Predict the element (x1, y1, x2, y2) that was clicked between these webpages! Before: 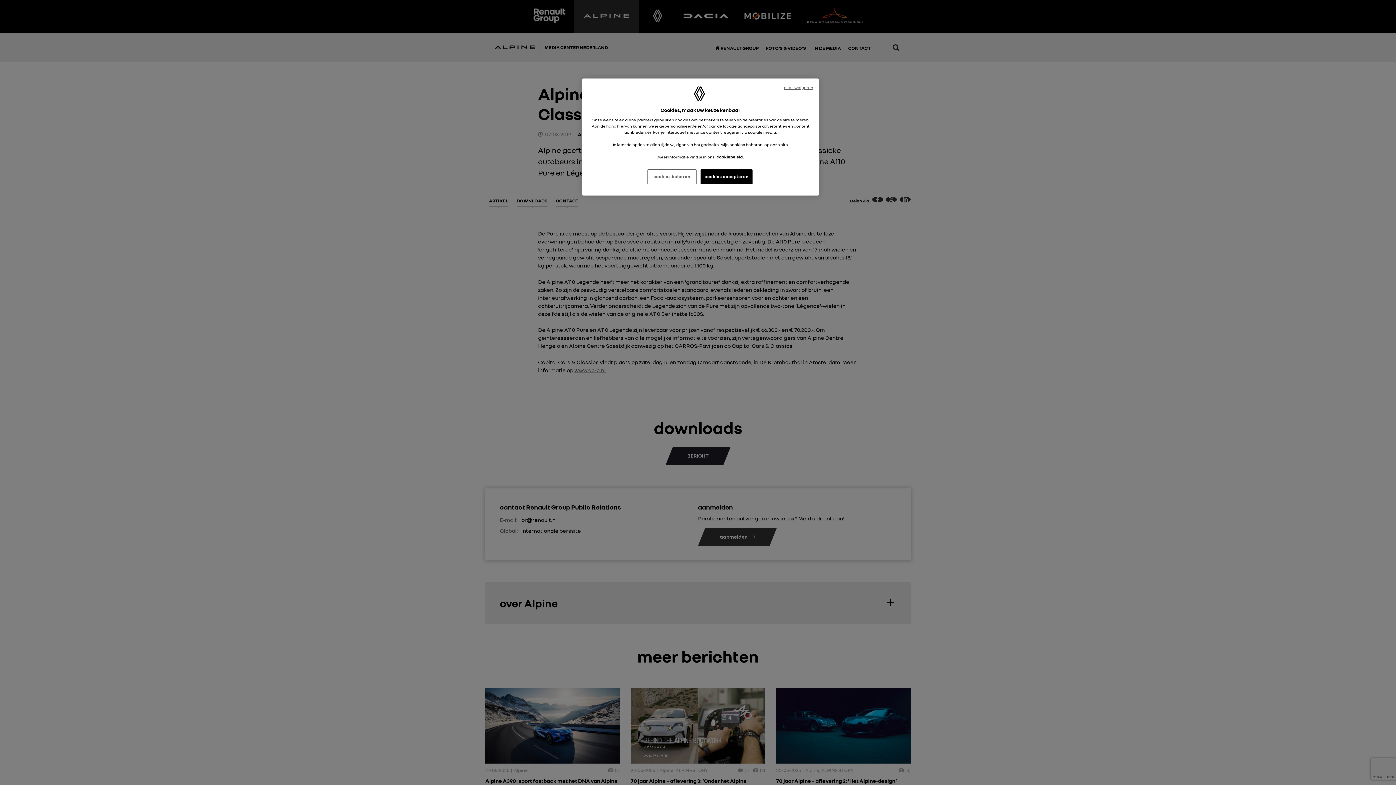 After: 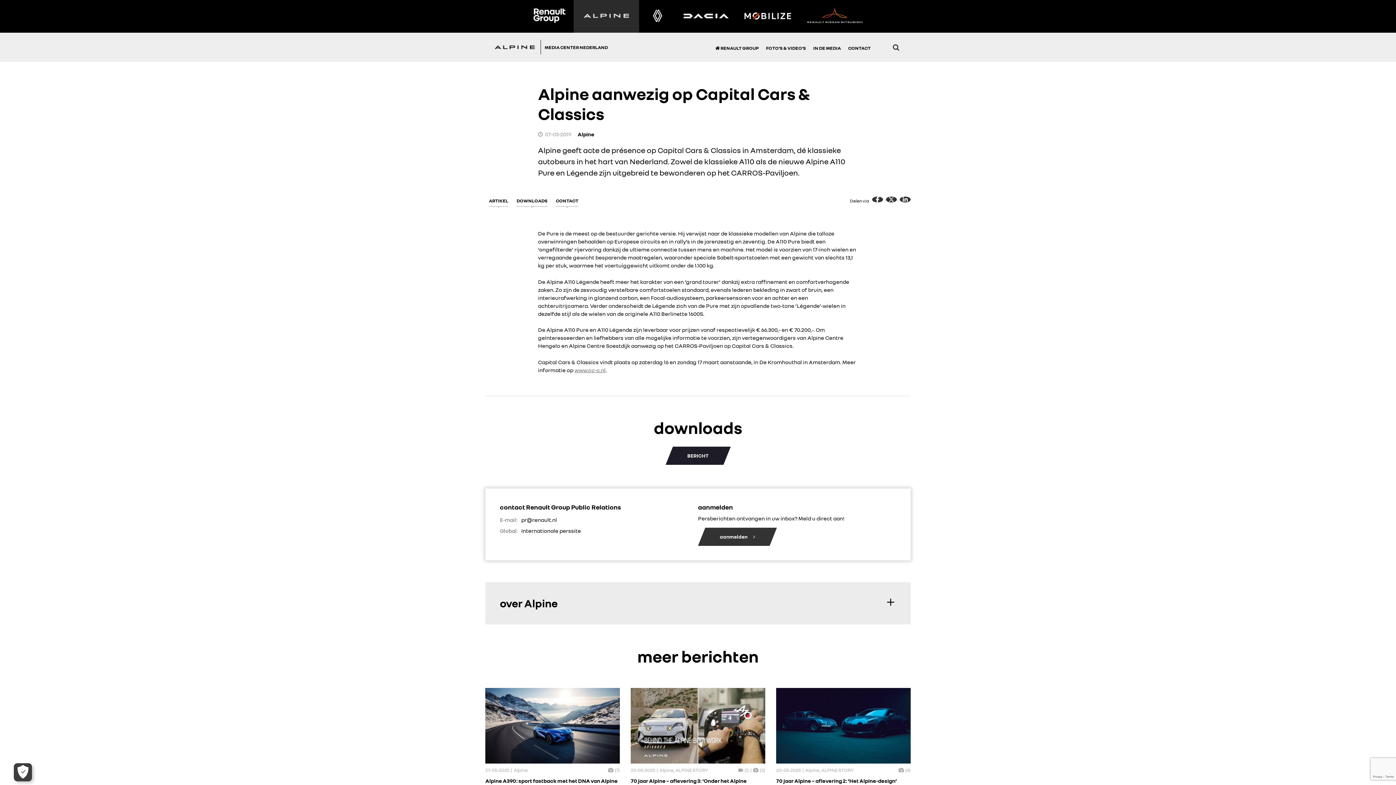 Action: label: cookies accepteren bbox: (700, 169, 752, 184)